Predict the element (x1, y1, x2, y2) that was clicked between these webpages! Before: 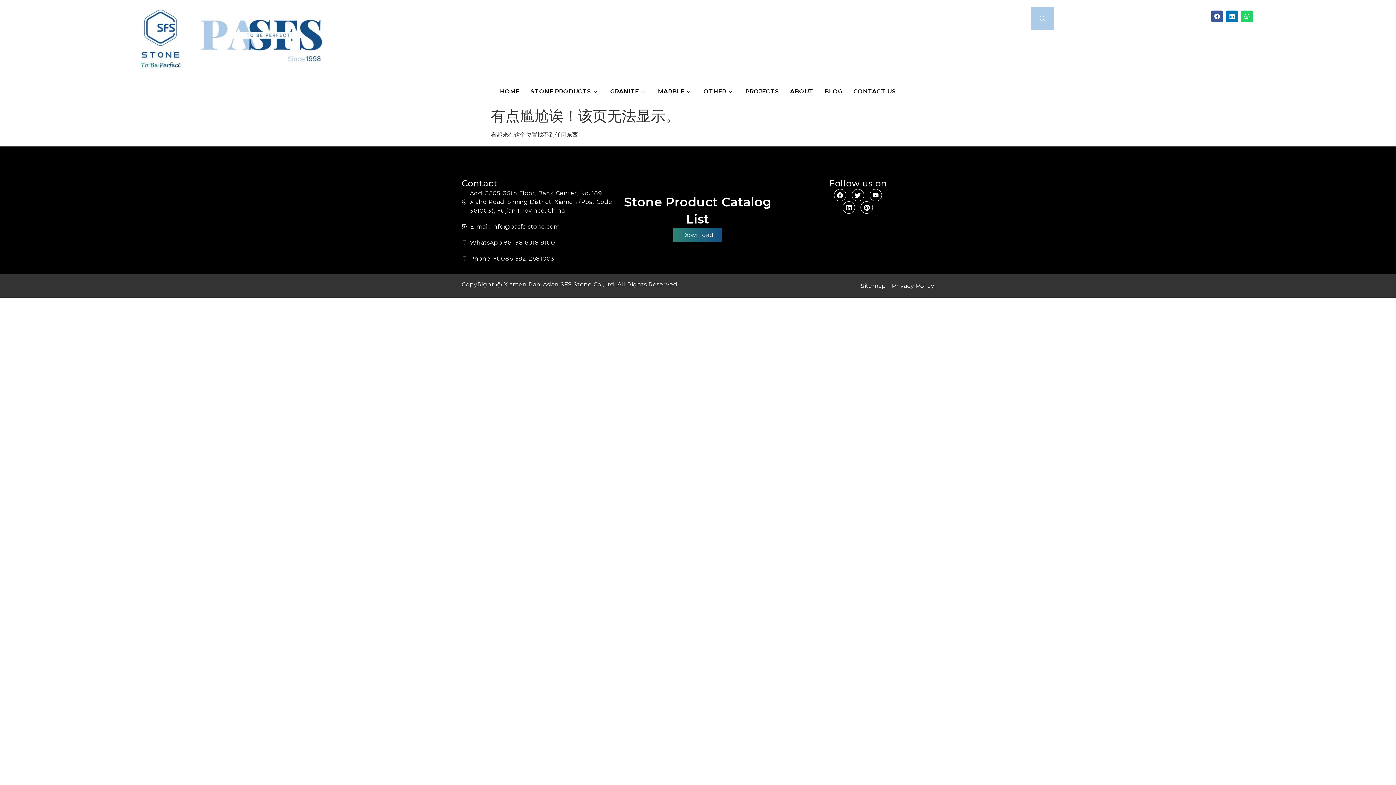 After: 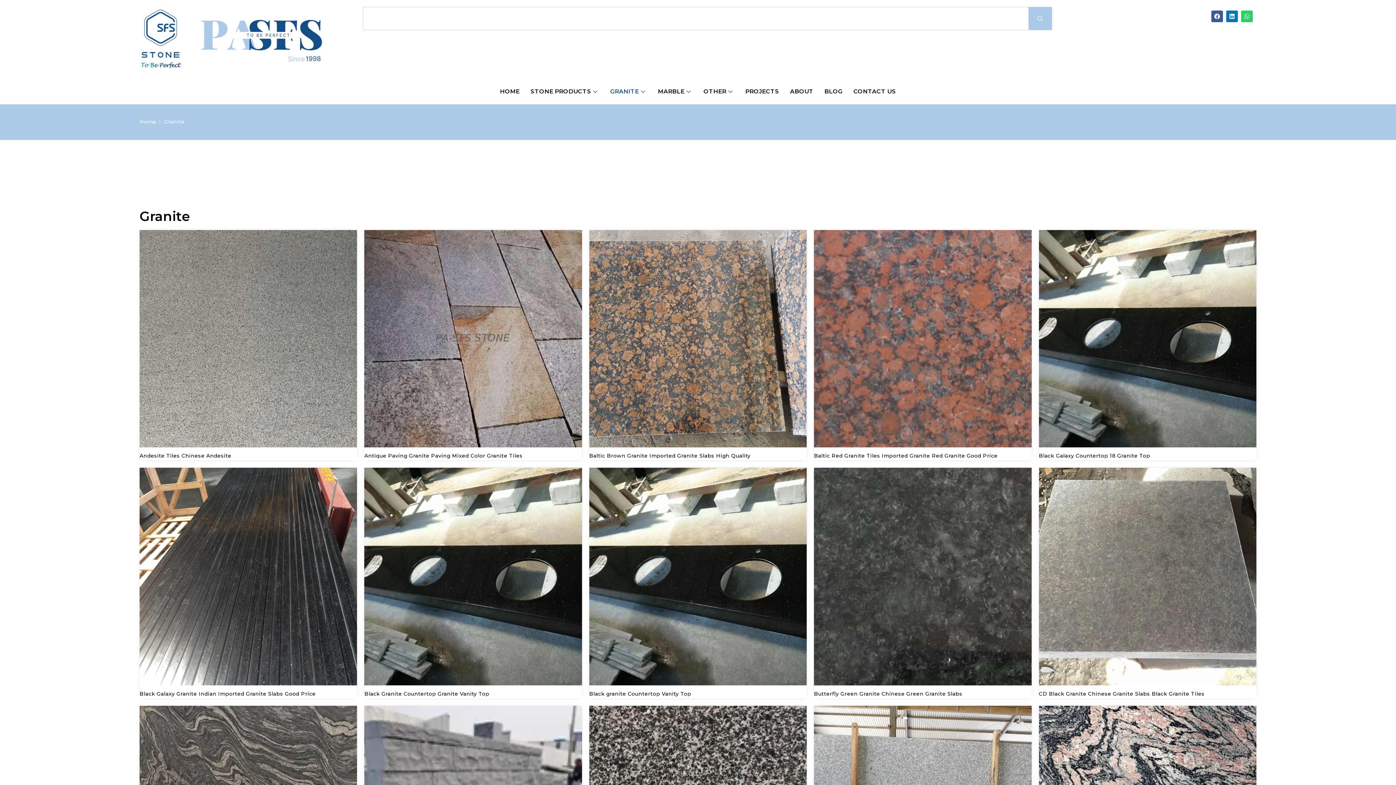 Action: bbox: (605, 78, 652, 104) label: GRANITE